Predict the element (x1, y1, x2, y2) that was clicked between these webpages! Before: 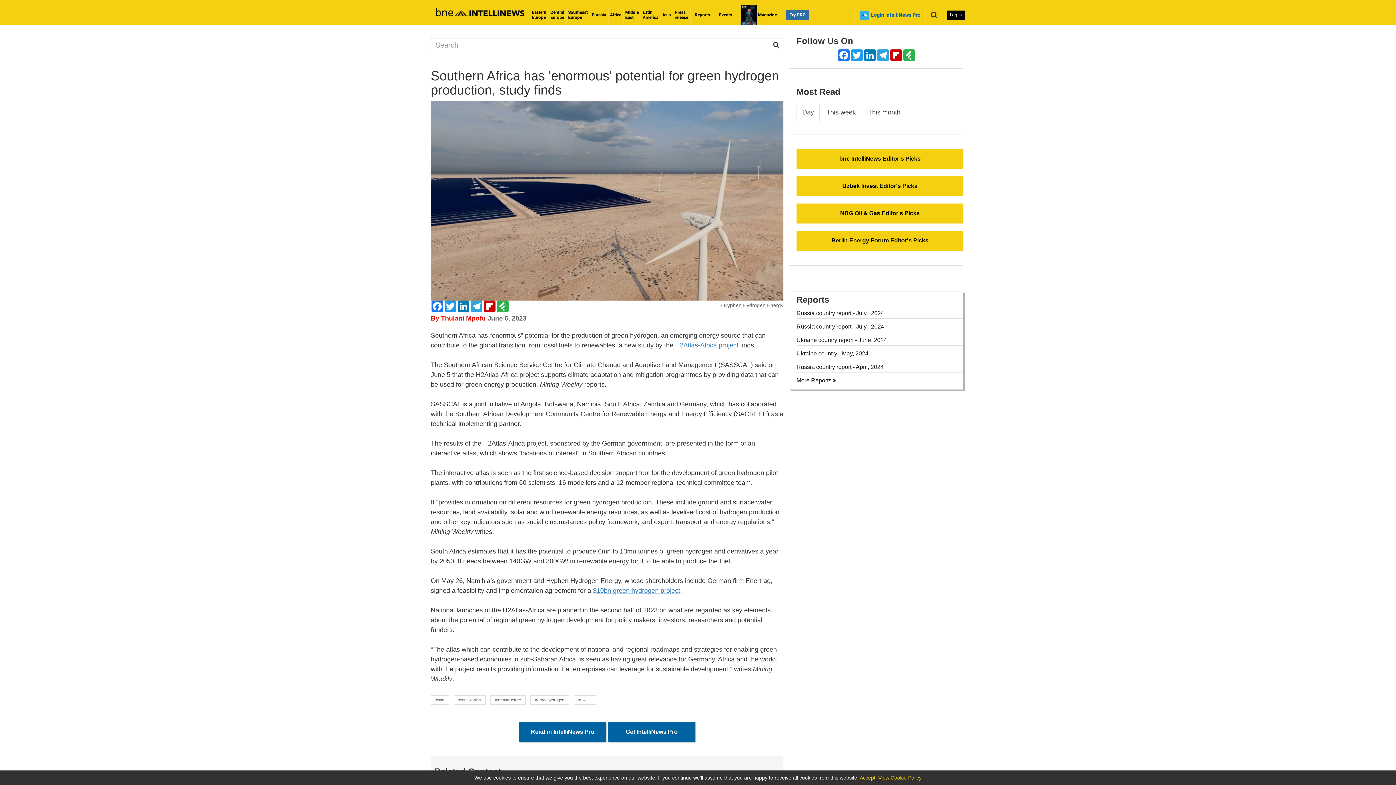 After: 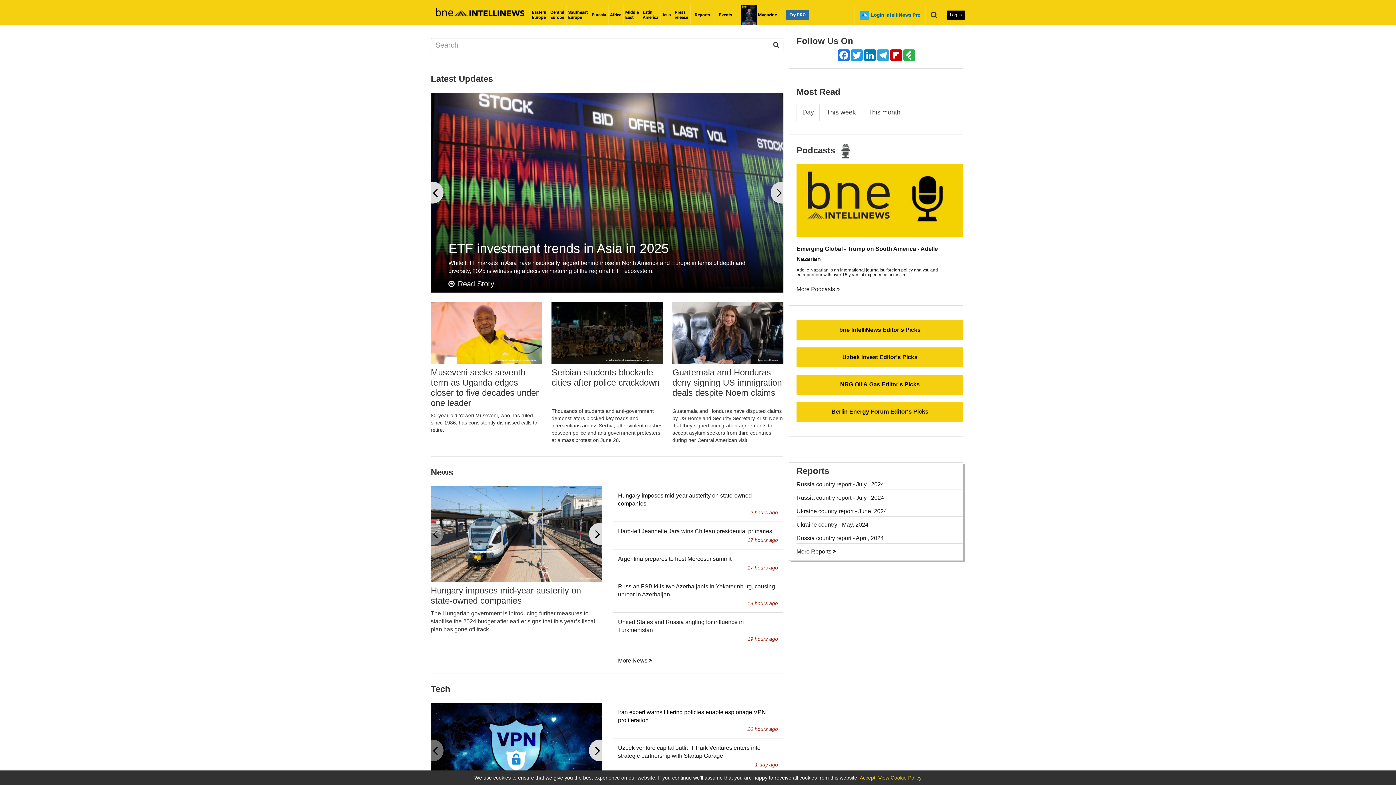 Action: bbox: (430, 0, 530, 24)